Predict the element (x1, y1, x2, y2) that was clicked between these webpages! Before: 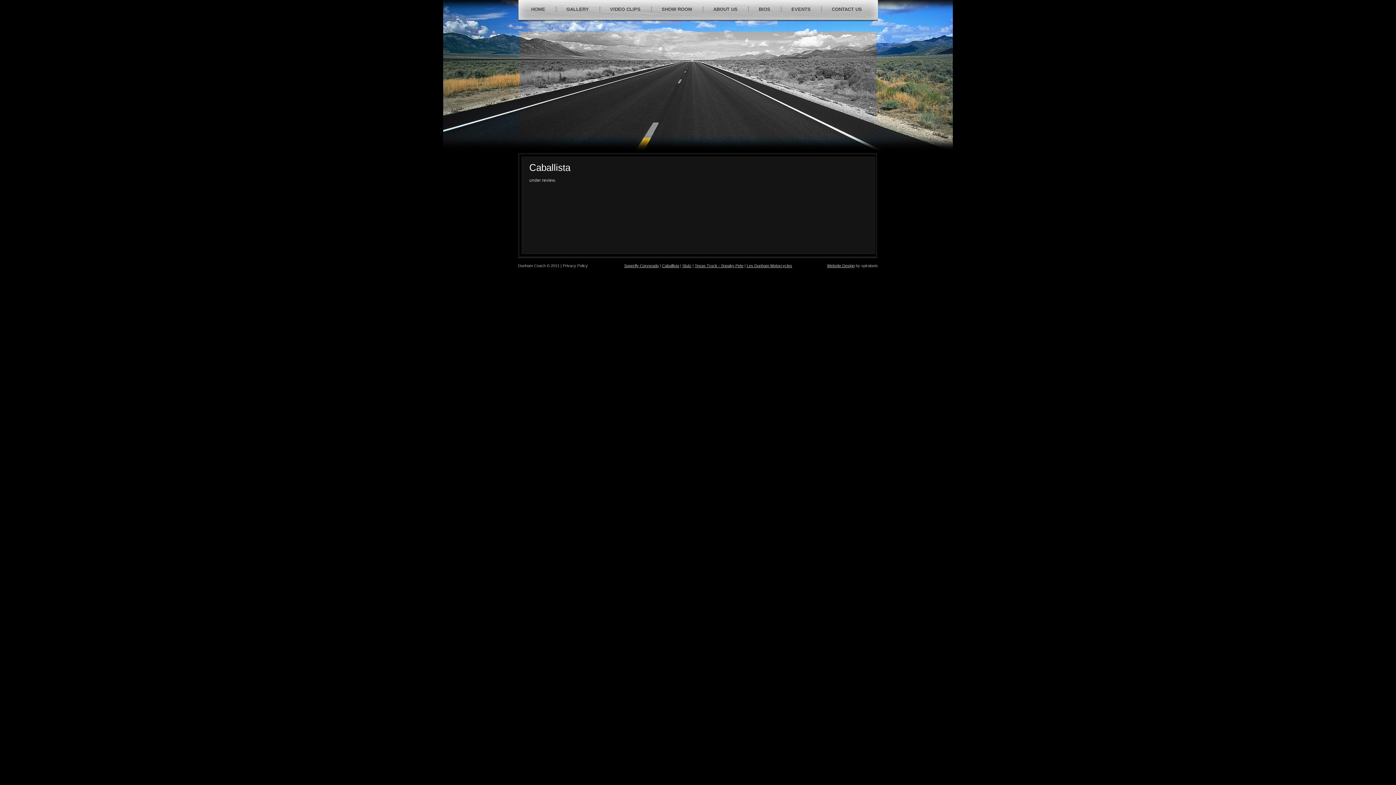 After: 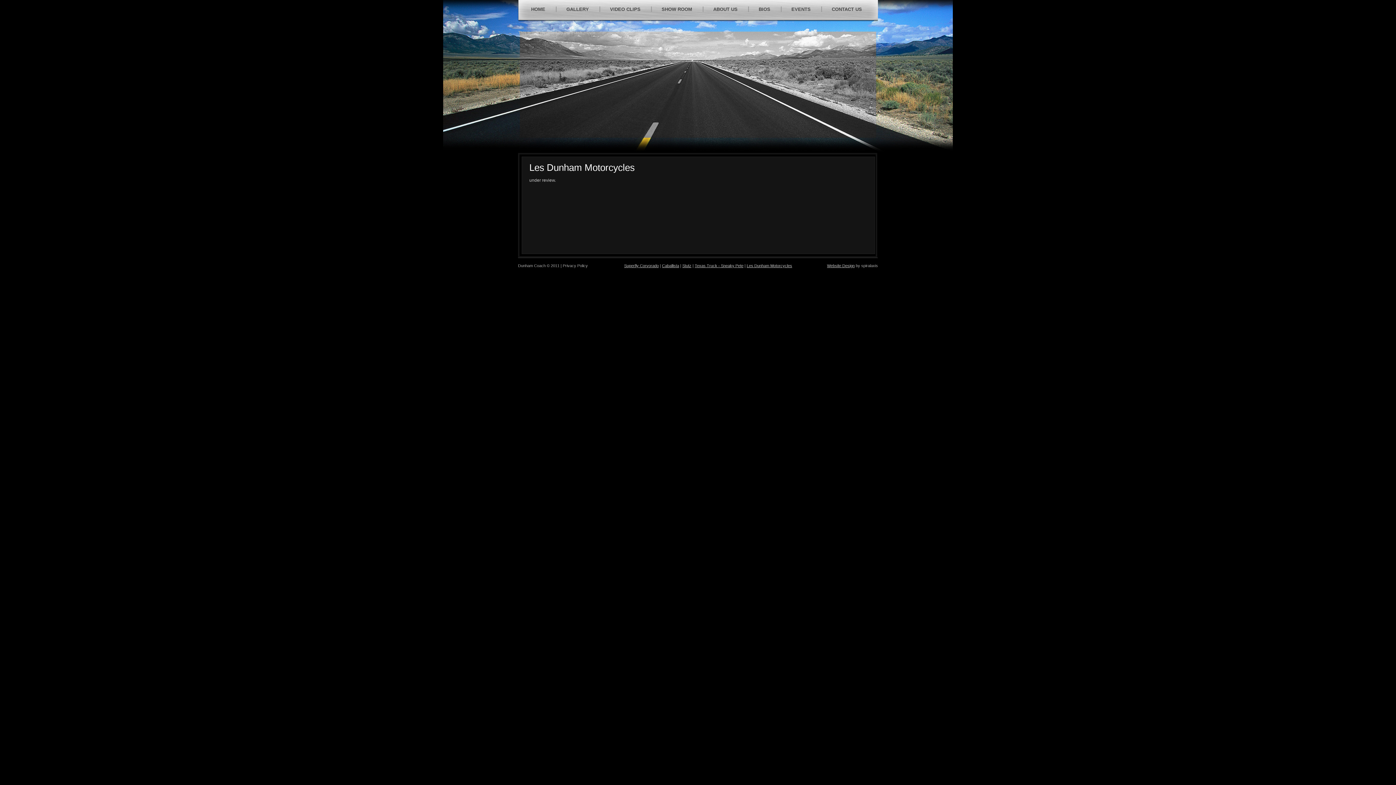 Action: label: Les Dunham Motorcycles bbox: (746, 263, 792, 268)